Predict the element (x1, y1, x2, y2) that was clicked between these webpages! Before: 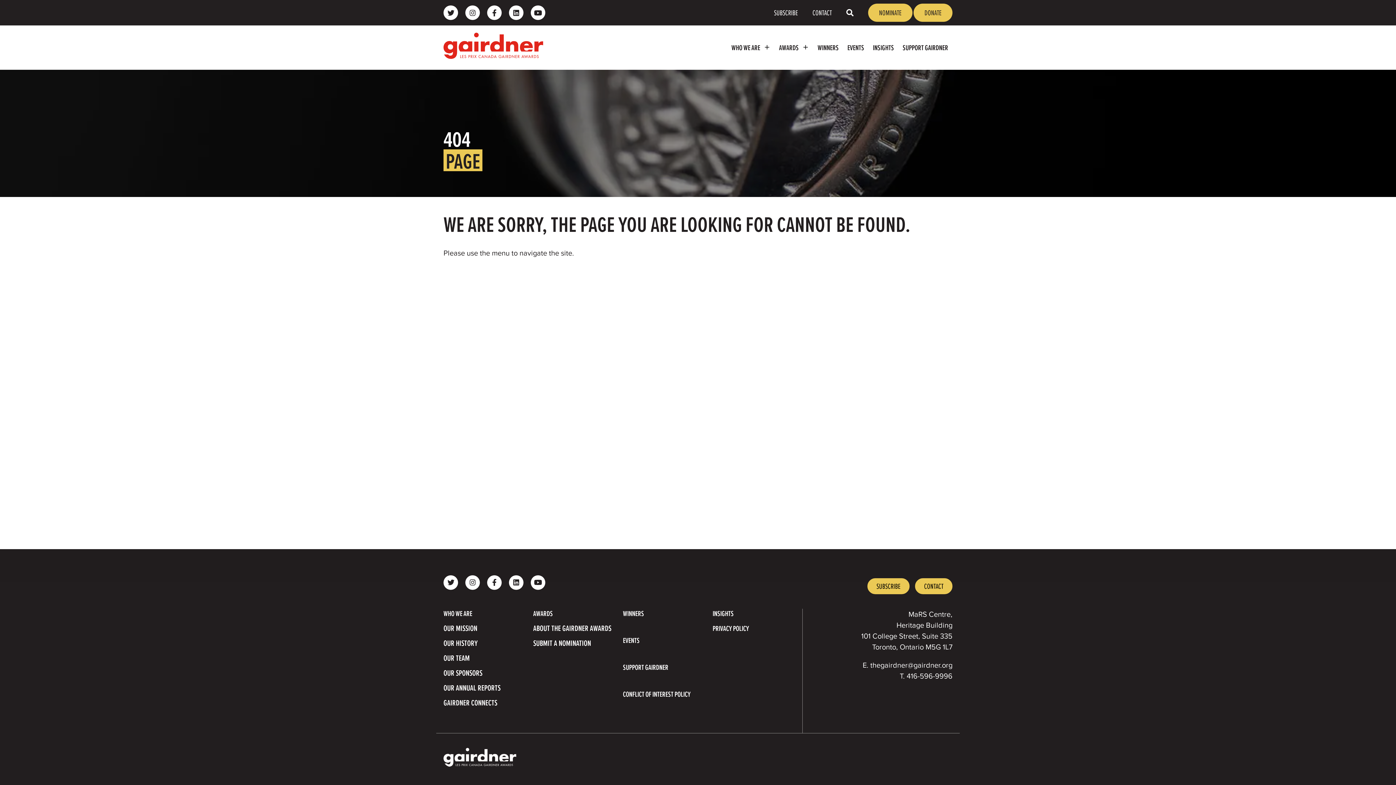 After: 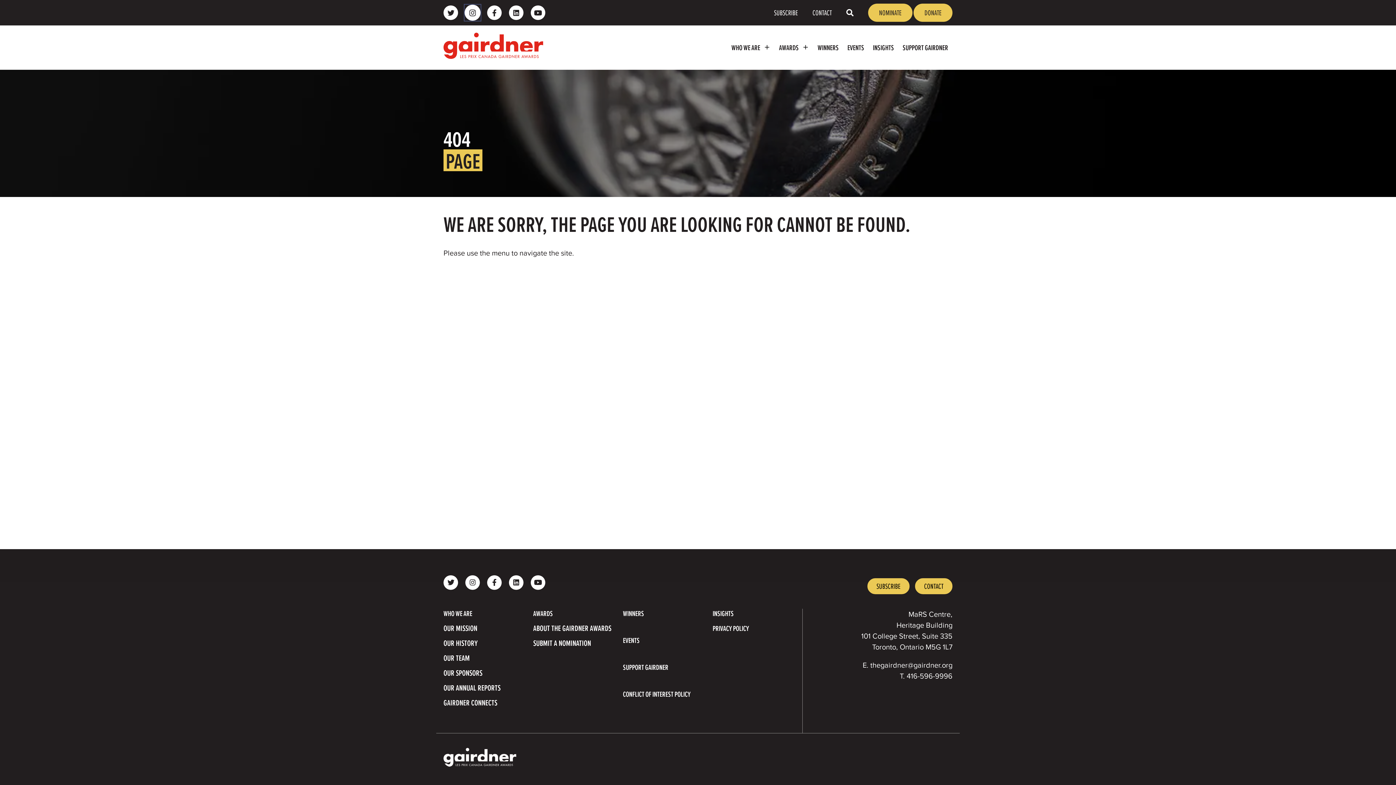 Action: bbox: (465, 5, 480, 20) label: Follow us on Instagram